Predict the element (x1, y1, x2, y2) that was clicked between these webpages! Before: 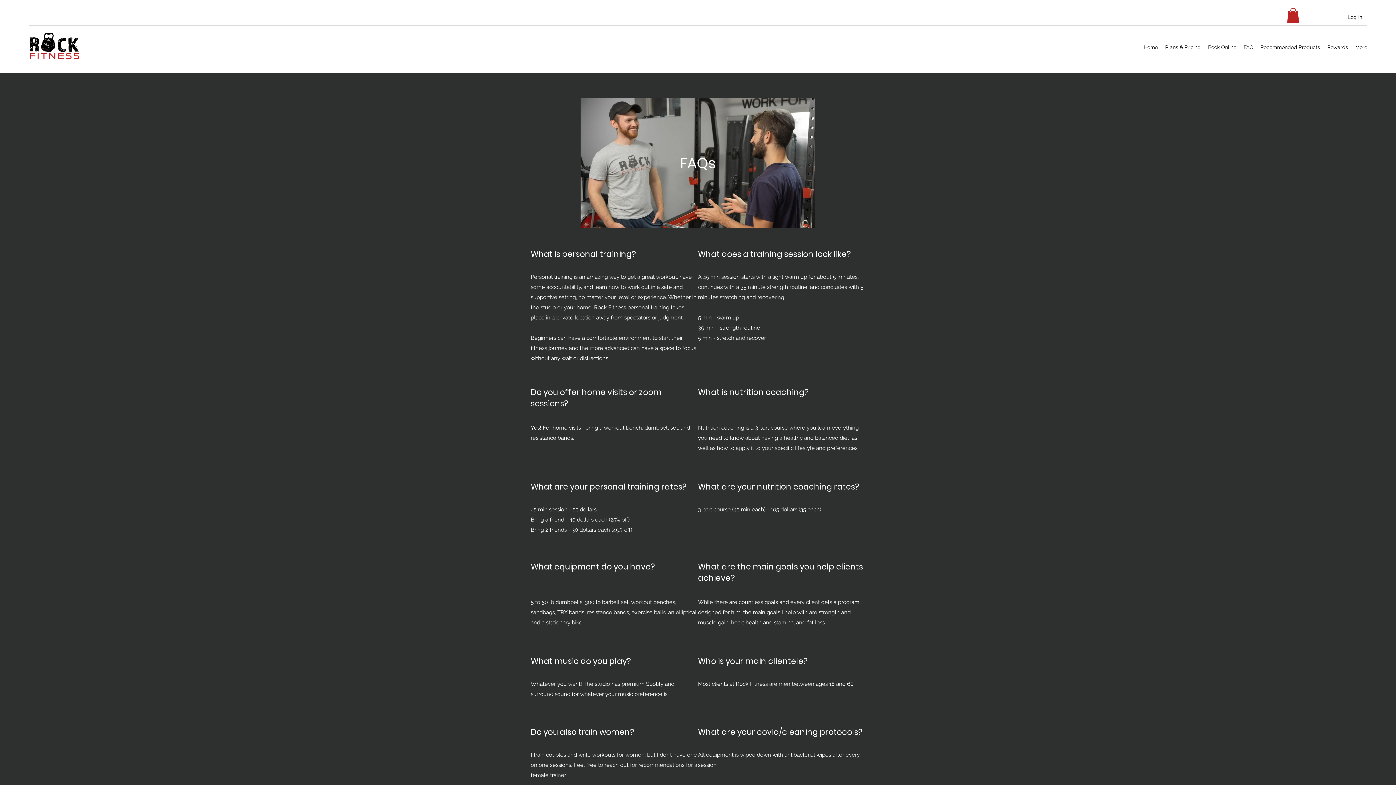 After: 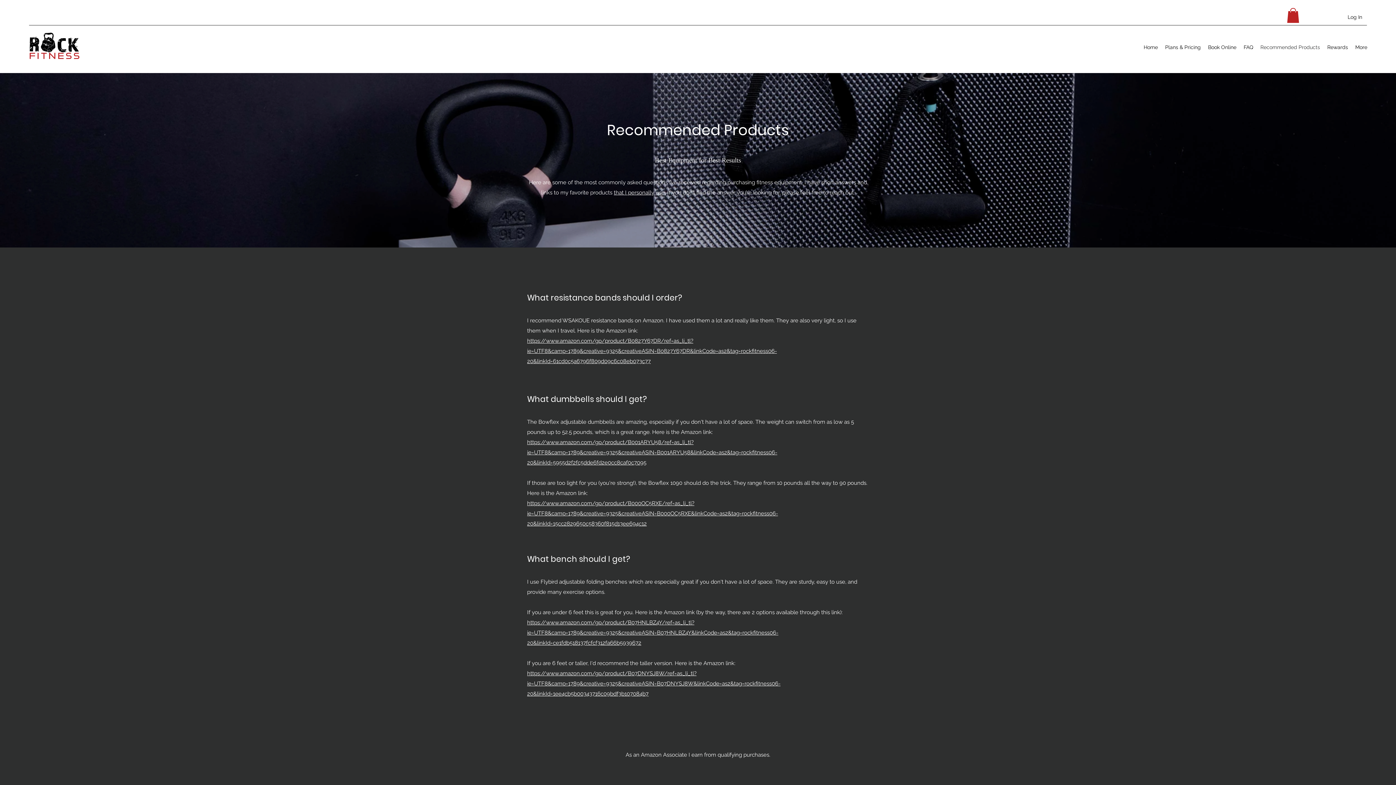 Action: bbox: (1257, 41, 1324, 52) label: Recommended Products